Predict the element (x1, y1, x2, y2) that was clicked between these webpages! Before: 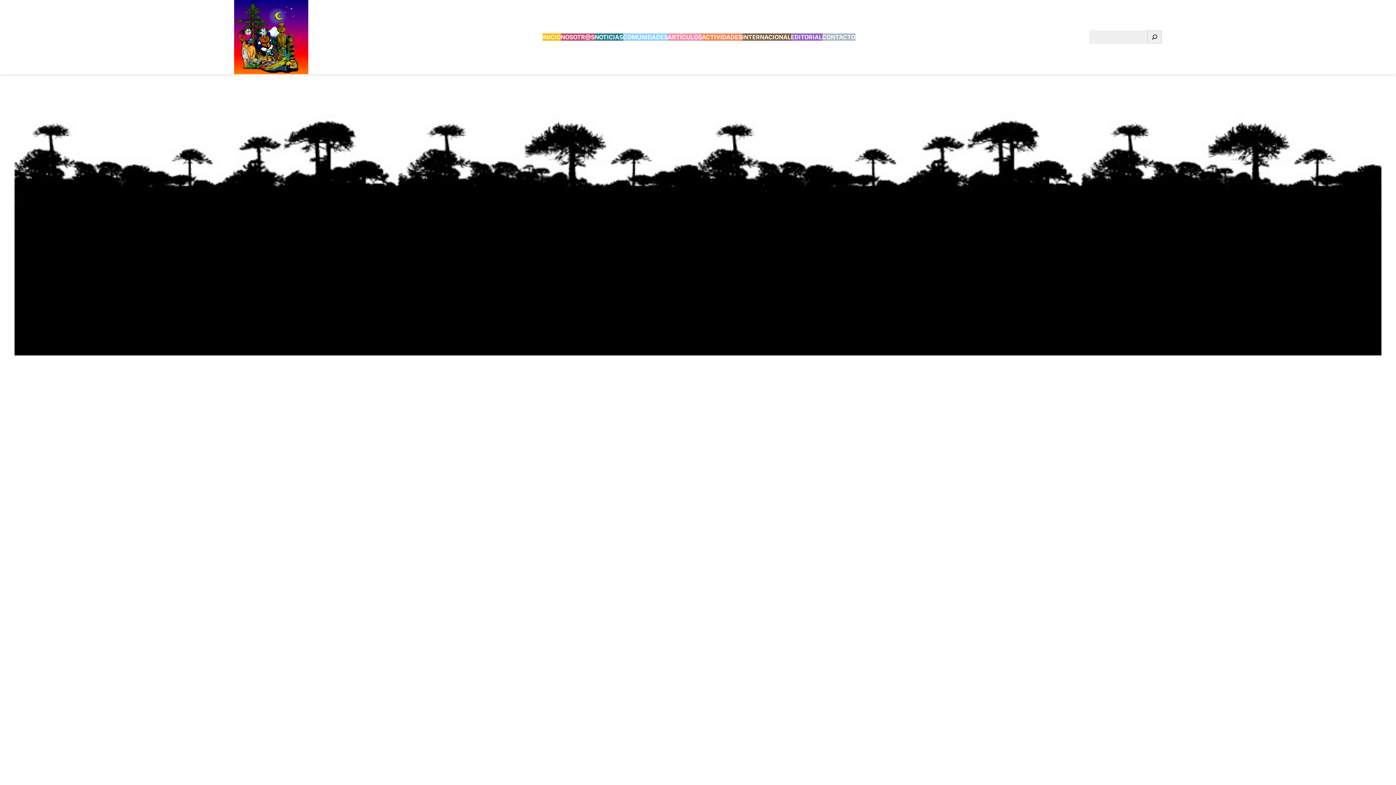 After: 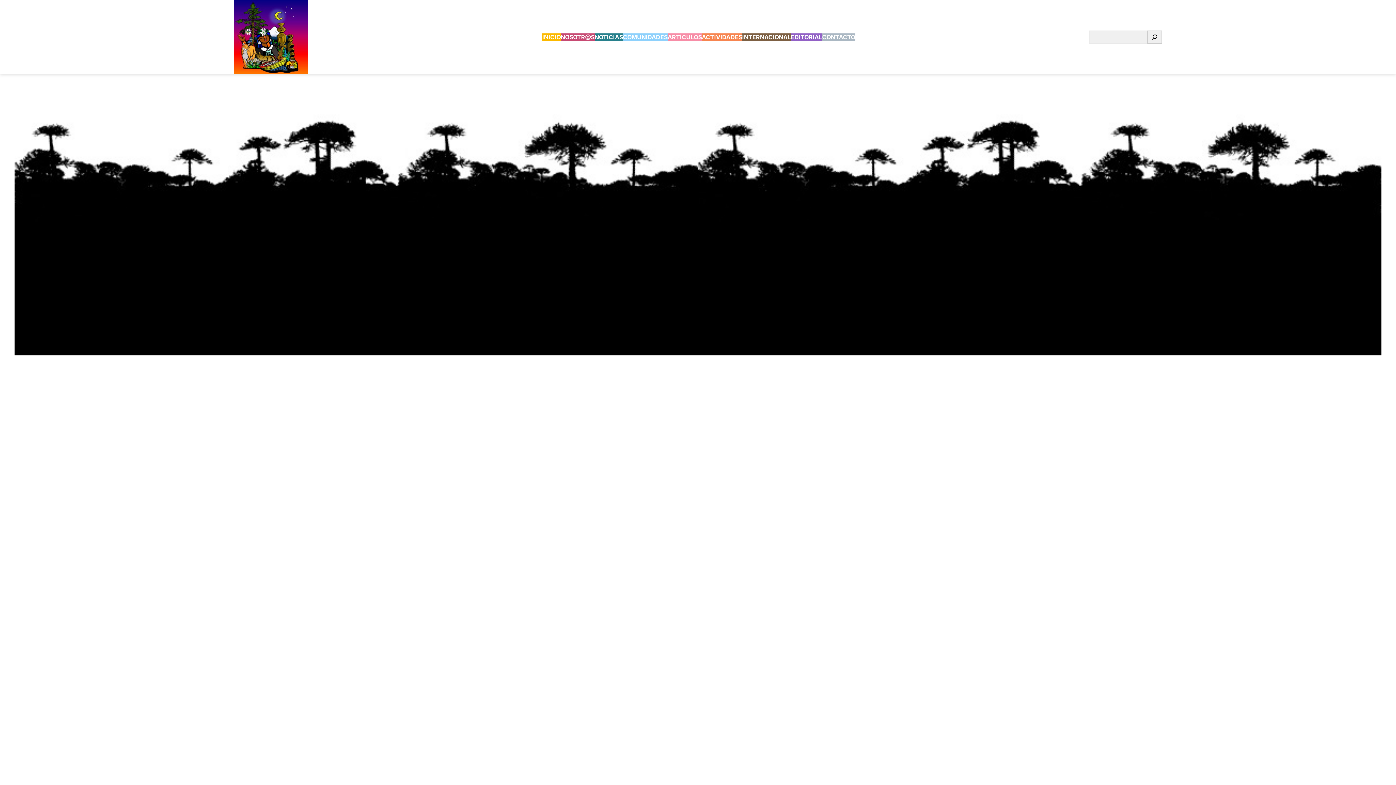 Action: label: ARTÍCULOS bbox: (667, 28, 702, 45)